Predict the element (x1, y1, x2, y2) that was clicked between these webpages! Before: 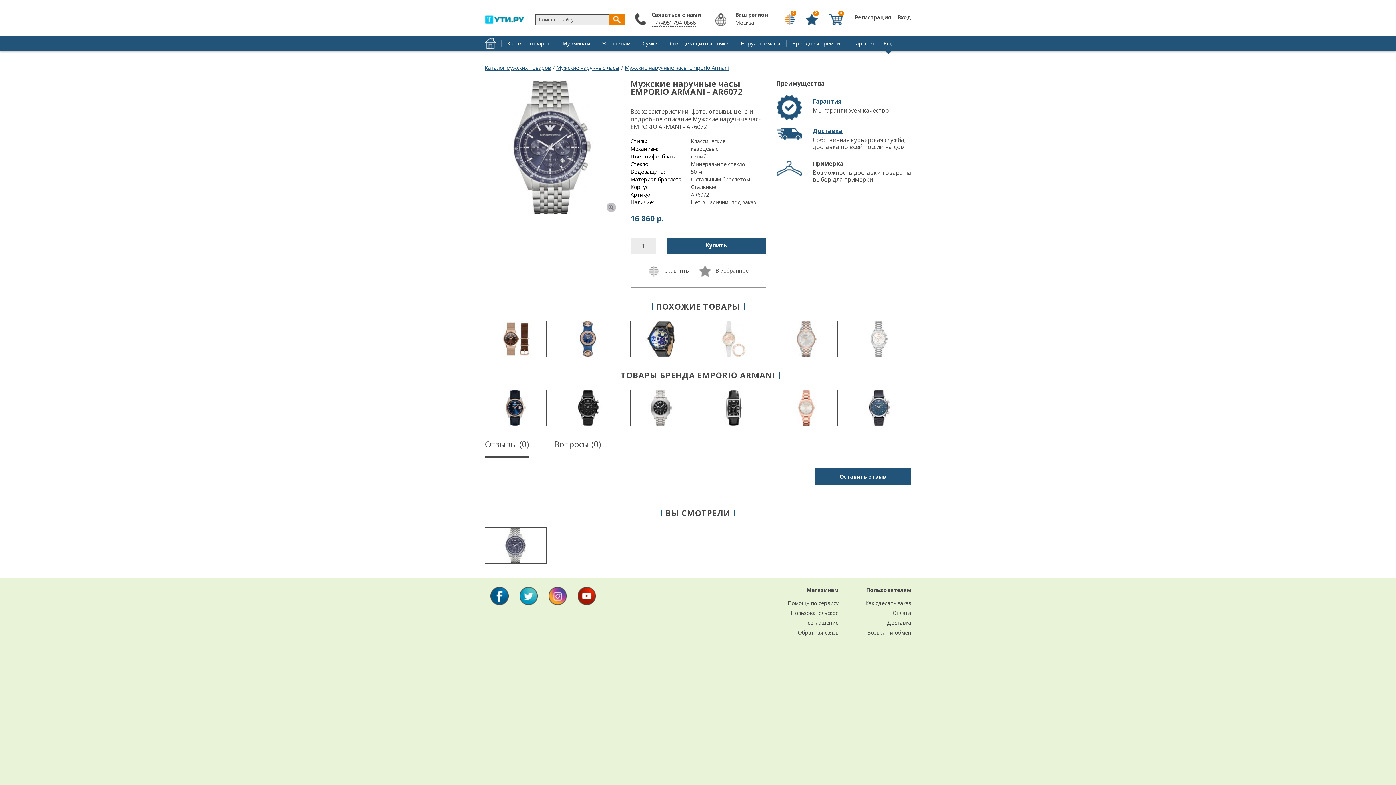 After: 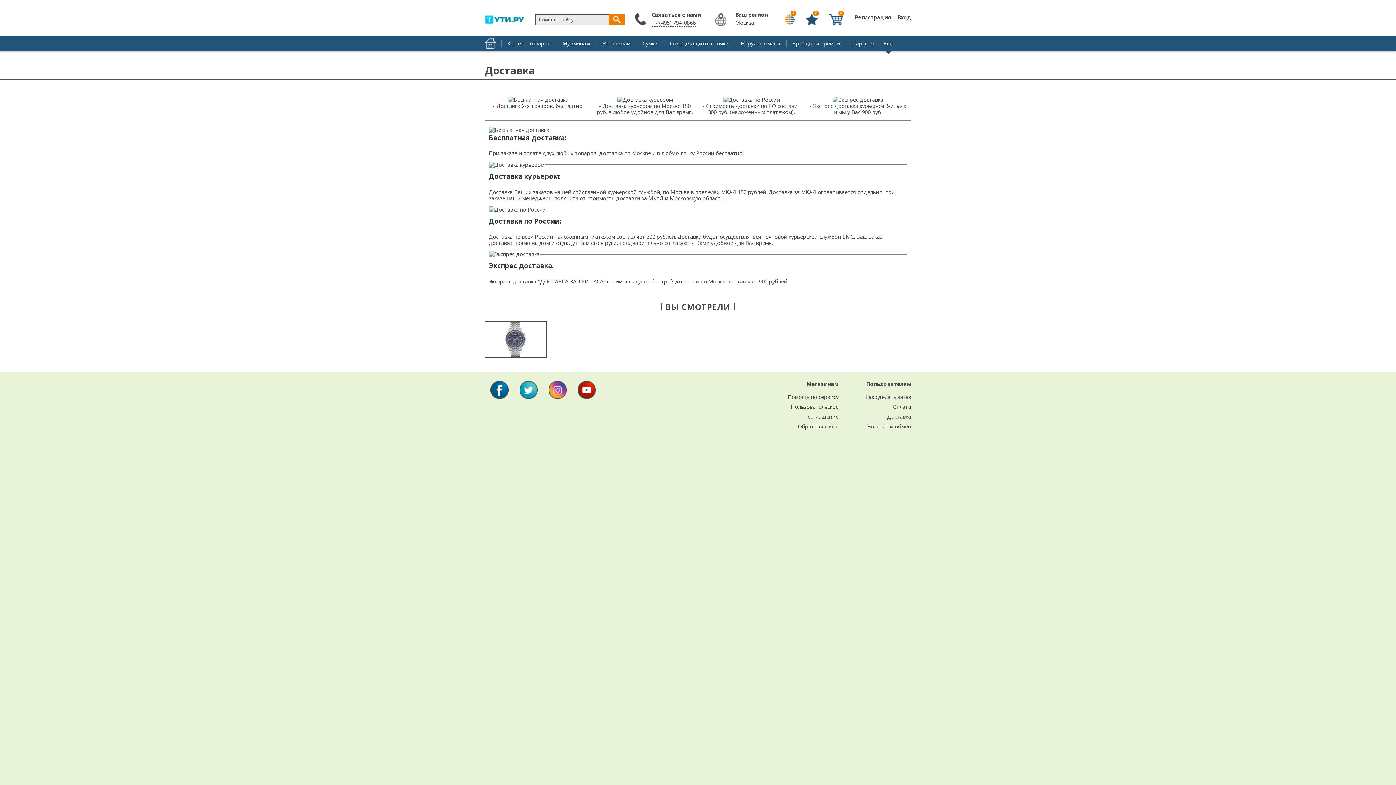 Action: bbox: (812, 126, 842, 134) label: Доставка